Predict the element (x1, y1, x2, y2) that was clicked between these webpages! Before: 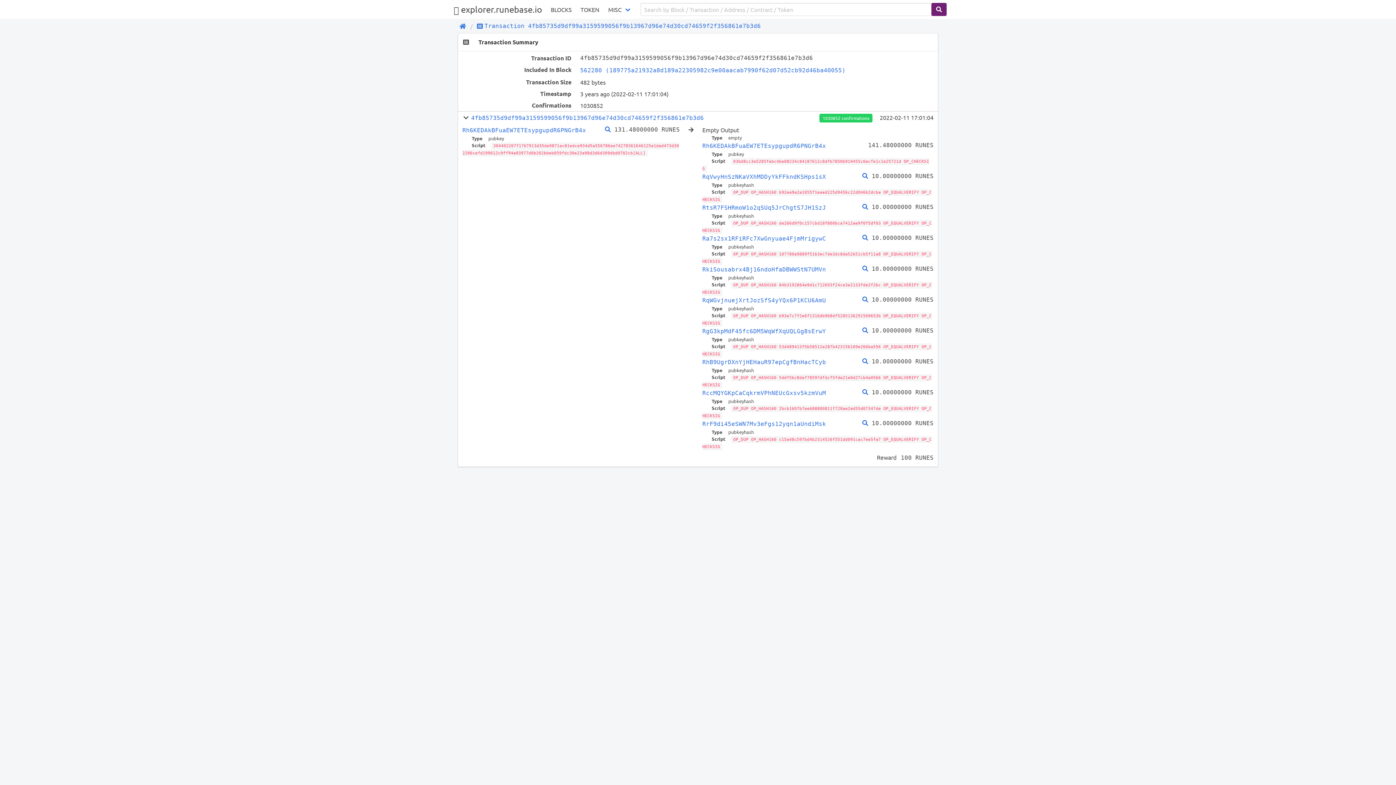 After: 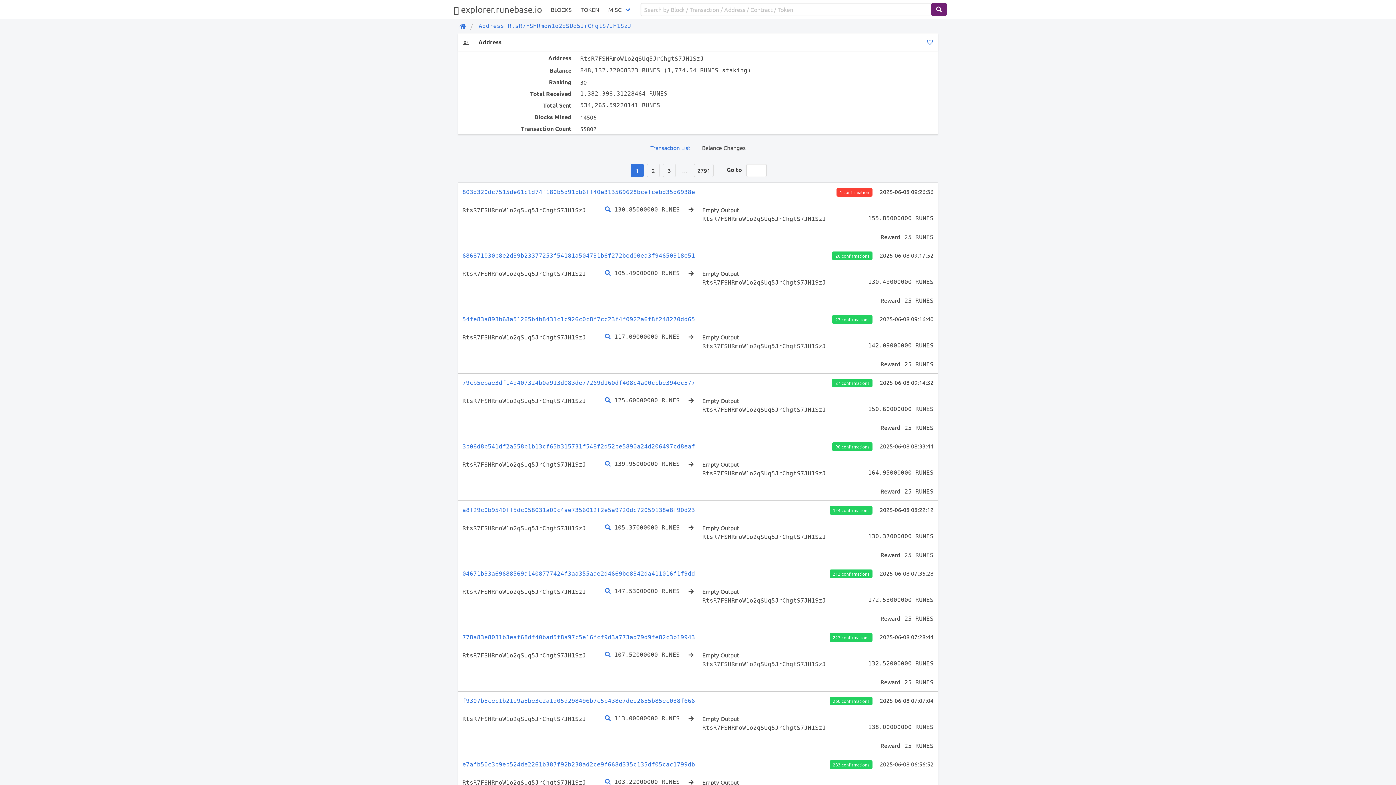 Action: bbox: (702, 204, 826, 211) label: RtsR7FSHRmoW1o2qSUq5JrChgtS7JH1SzJ